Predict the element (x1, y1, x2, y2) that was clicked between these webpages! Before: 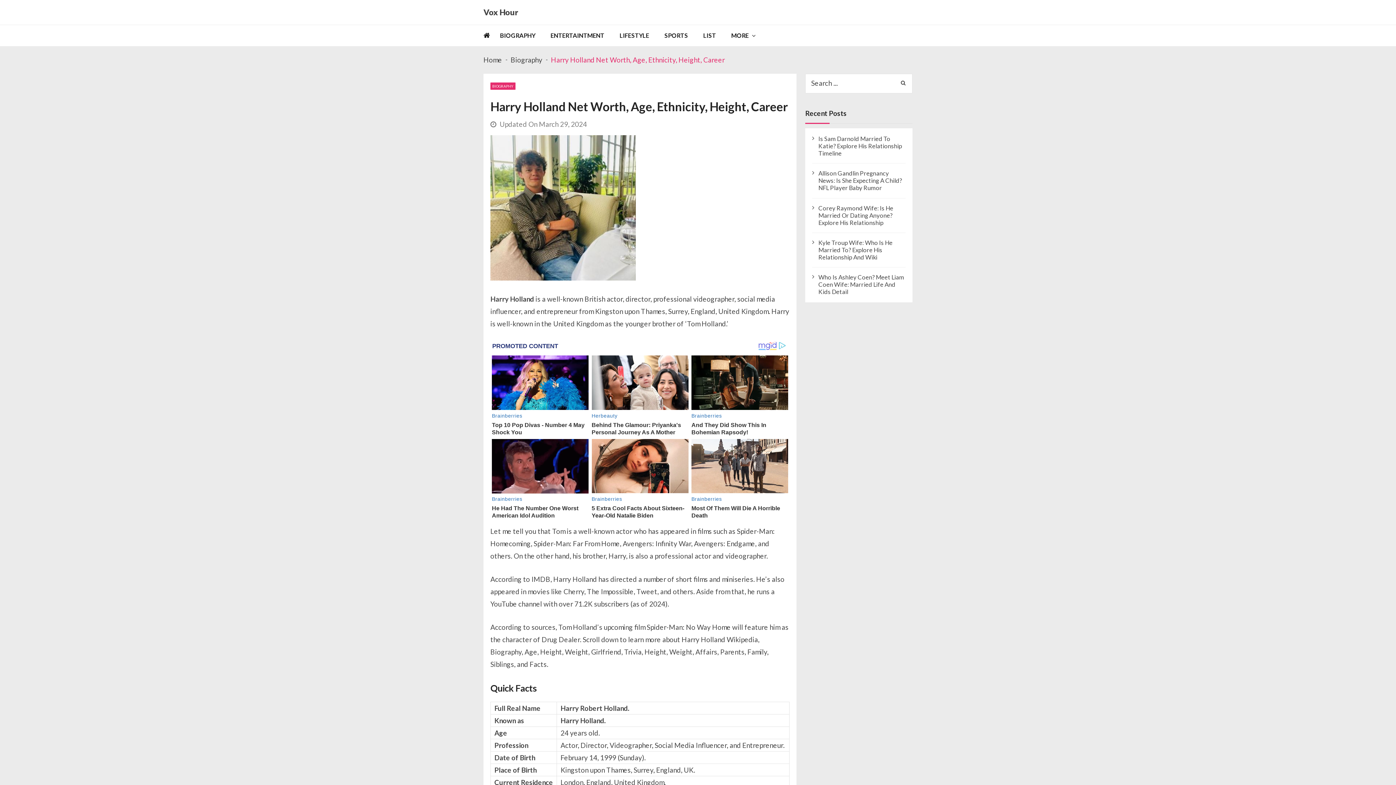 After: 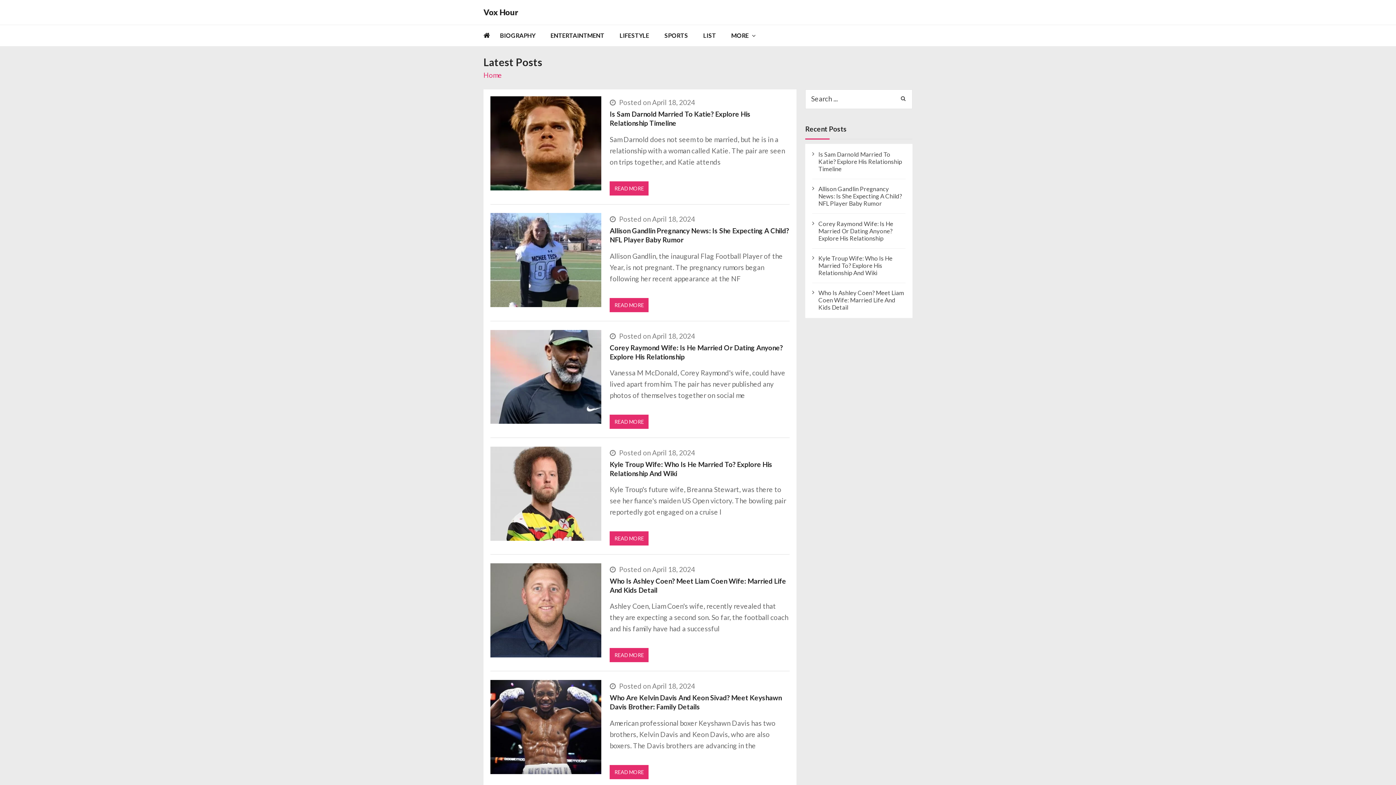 Action: bbox: (483, 30, 490, 39)